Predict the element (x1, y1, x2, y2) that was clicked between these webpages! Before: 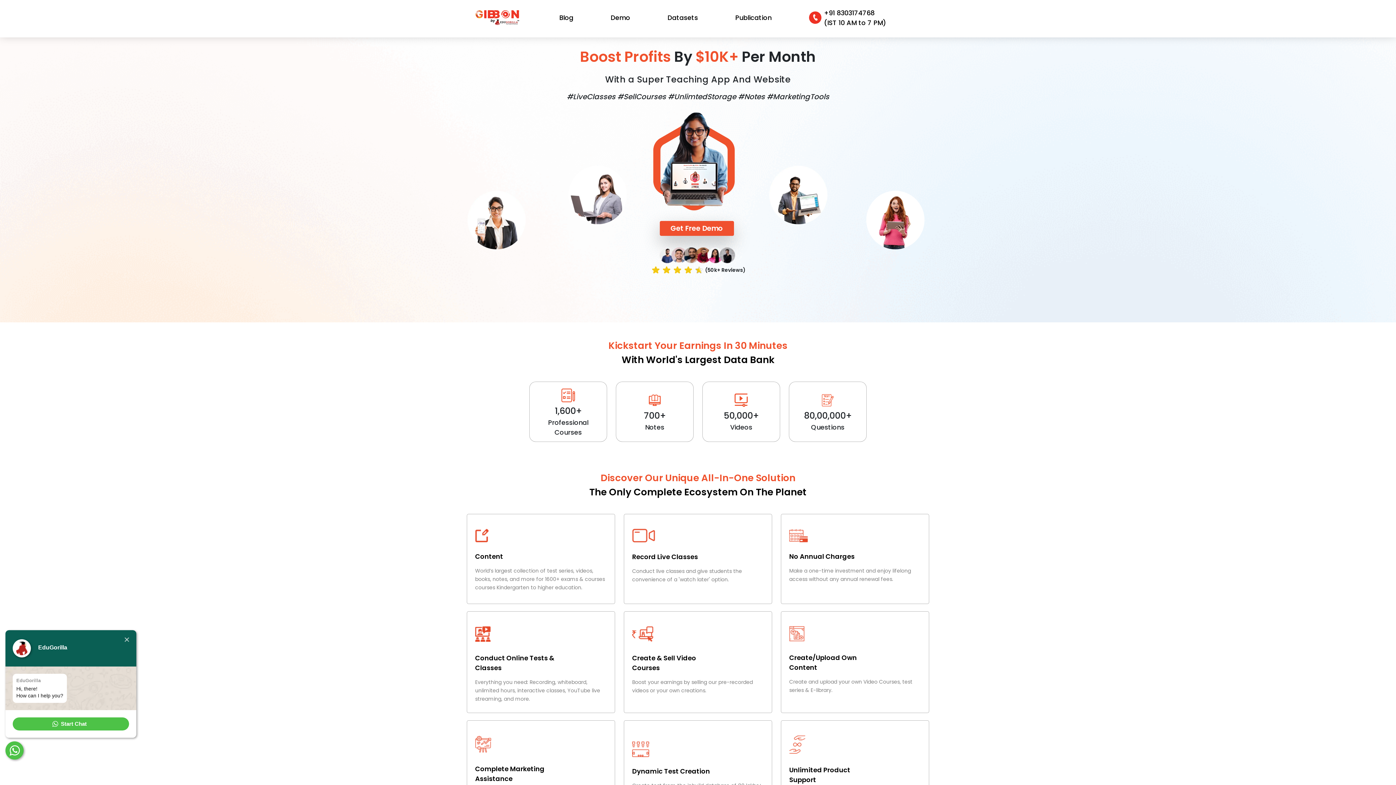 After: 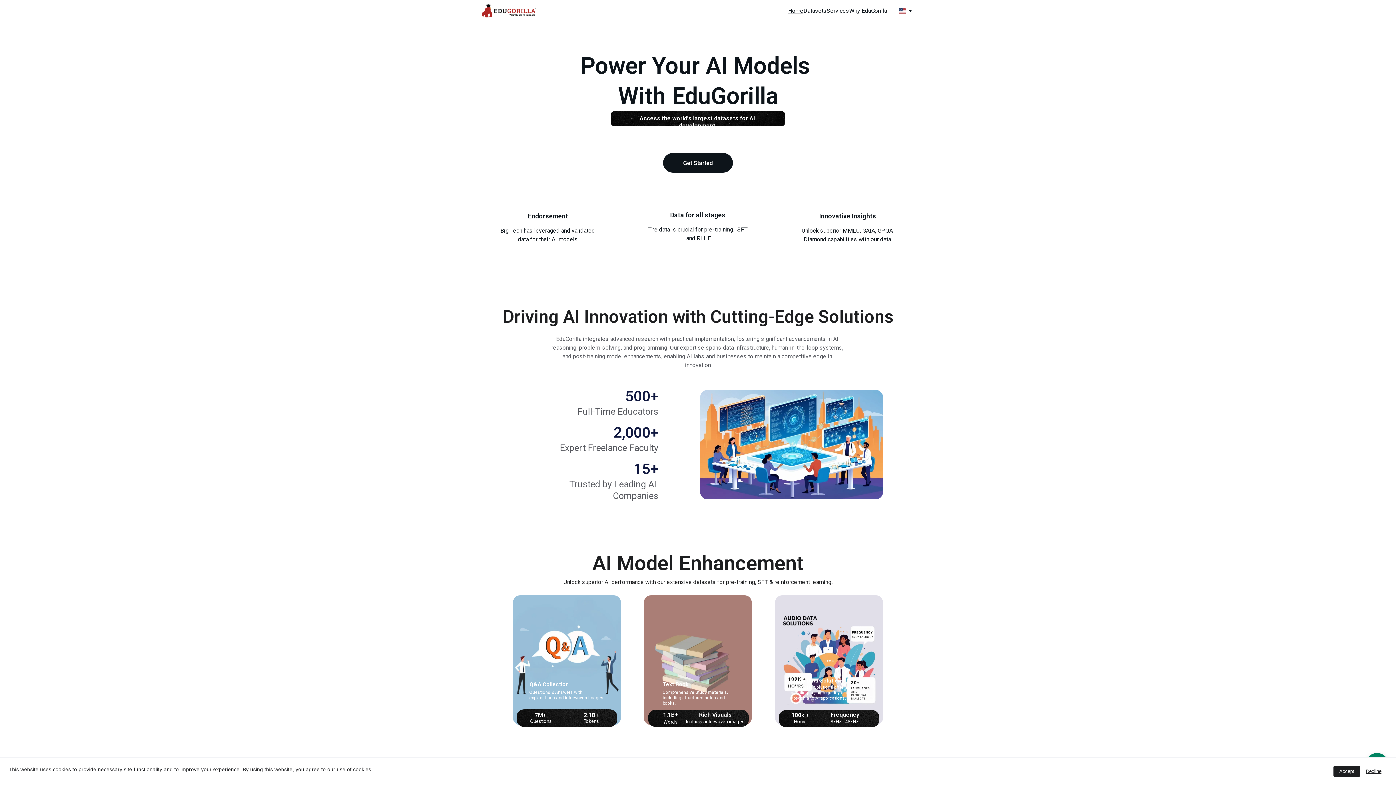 Action: bbox: (664, 9, 701, 25) label: Datasets